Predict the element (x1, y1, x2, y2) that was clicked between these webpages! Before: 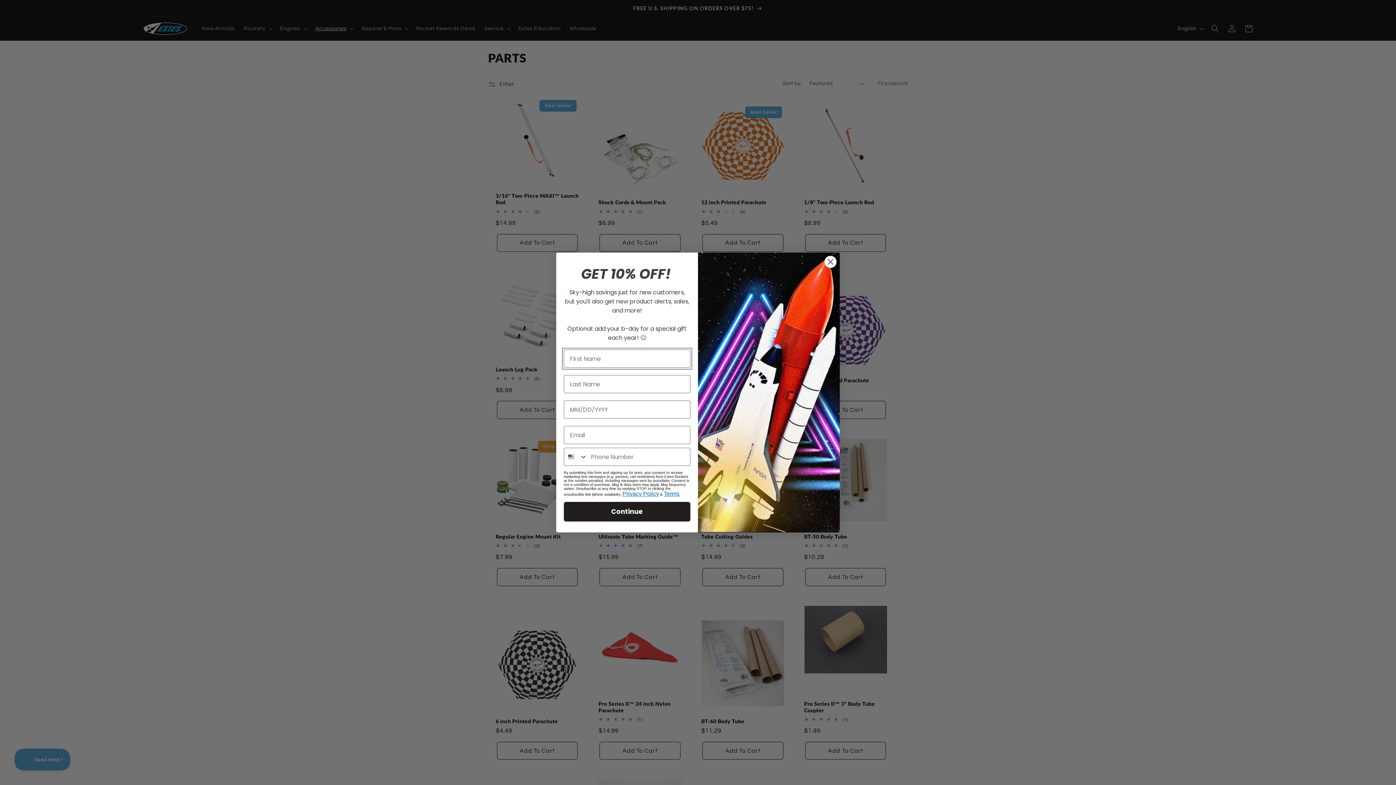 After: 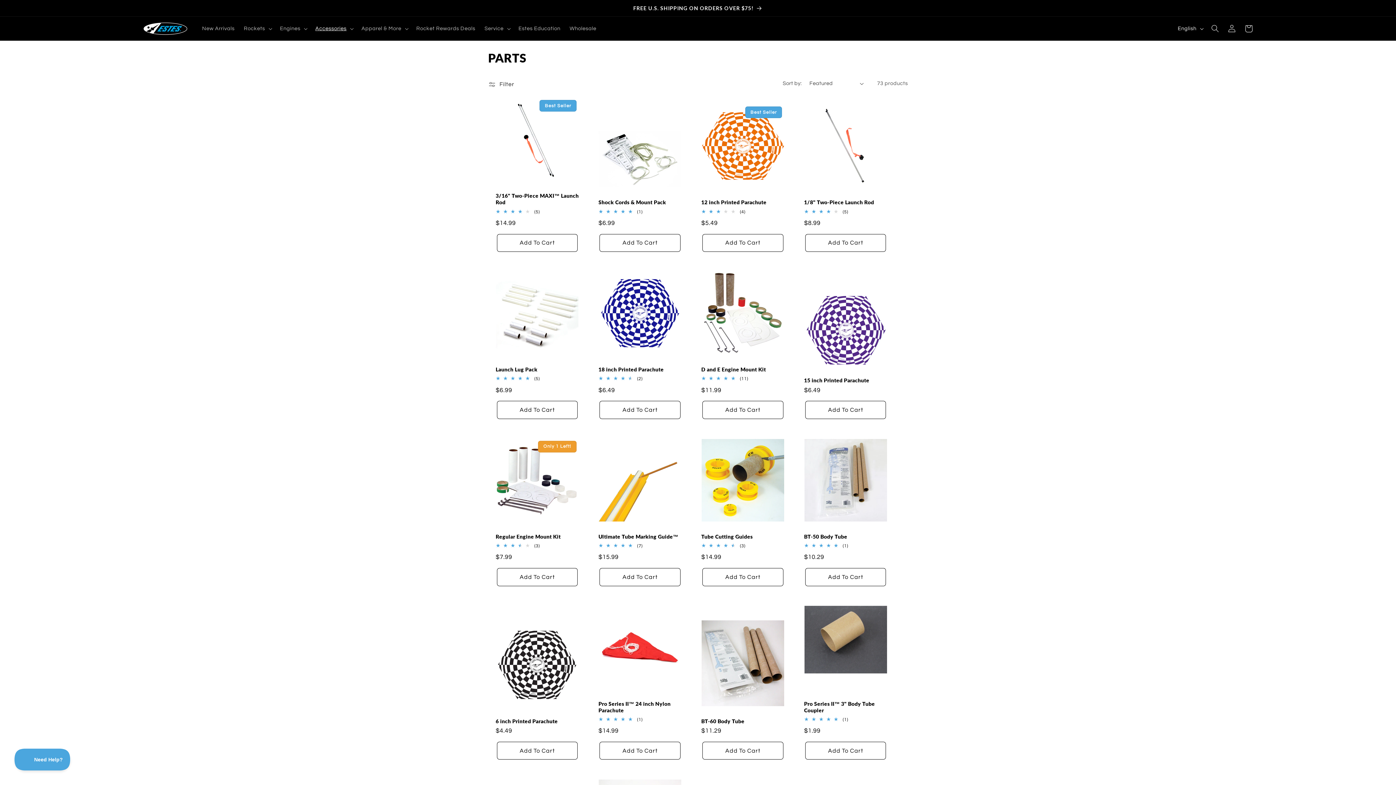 Action: bbox: (824, 255, 837, 268) label: Close dialog